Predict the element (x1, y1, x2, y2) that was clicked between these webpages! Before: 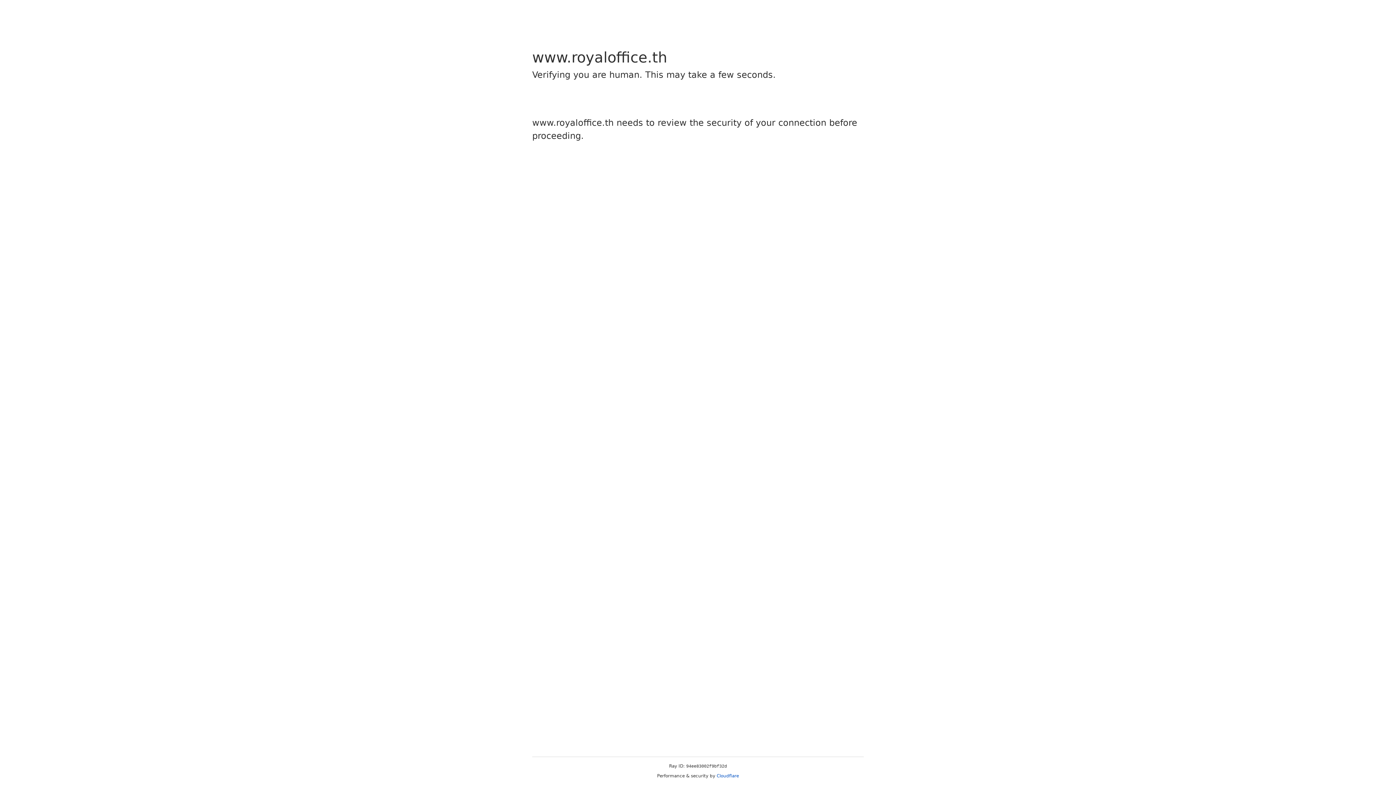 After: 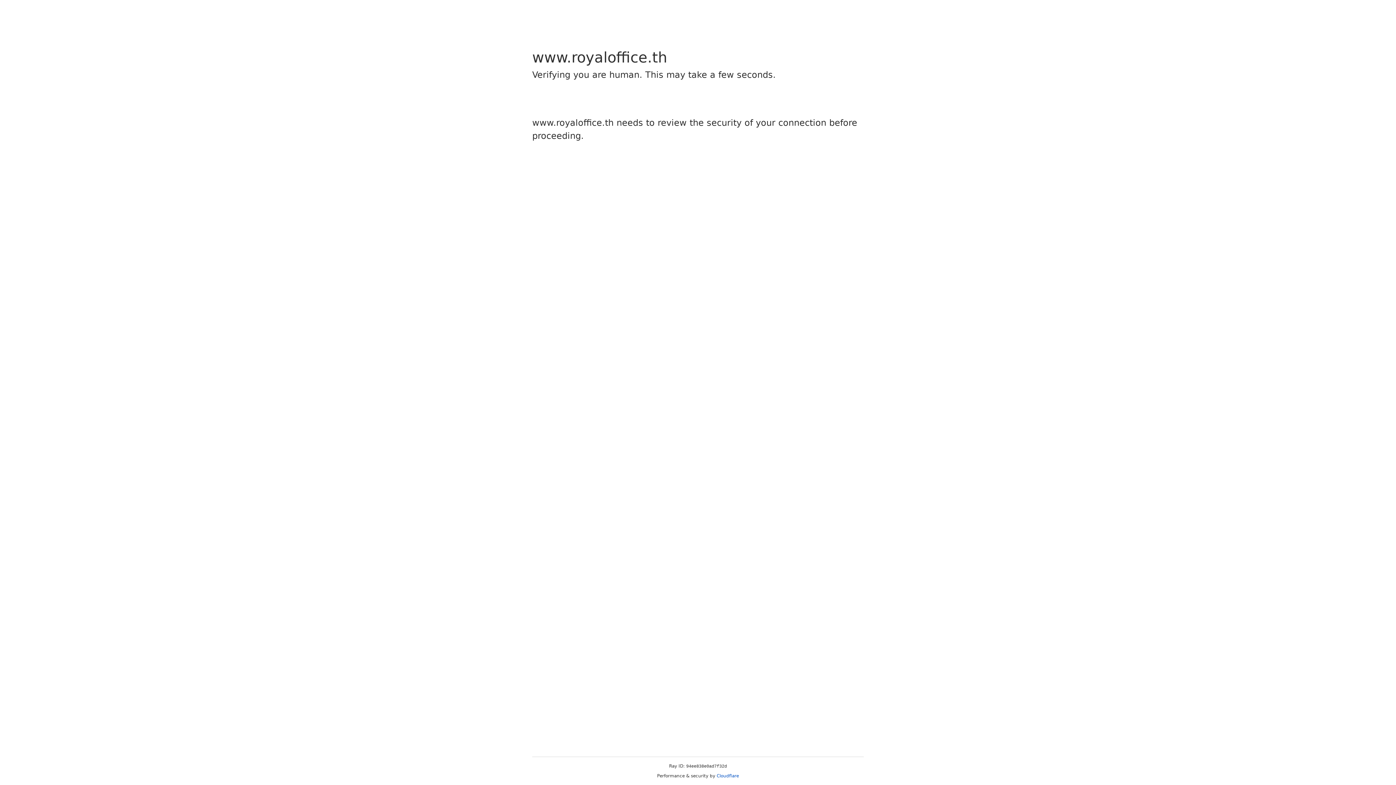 Action: label: Cloudflare bbox: (716, 773, 739, 778)